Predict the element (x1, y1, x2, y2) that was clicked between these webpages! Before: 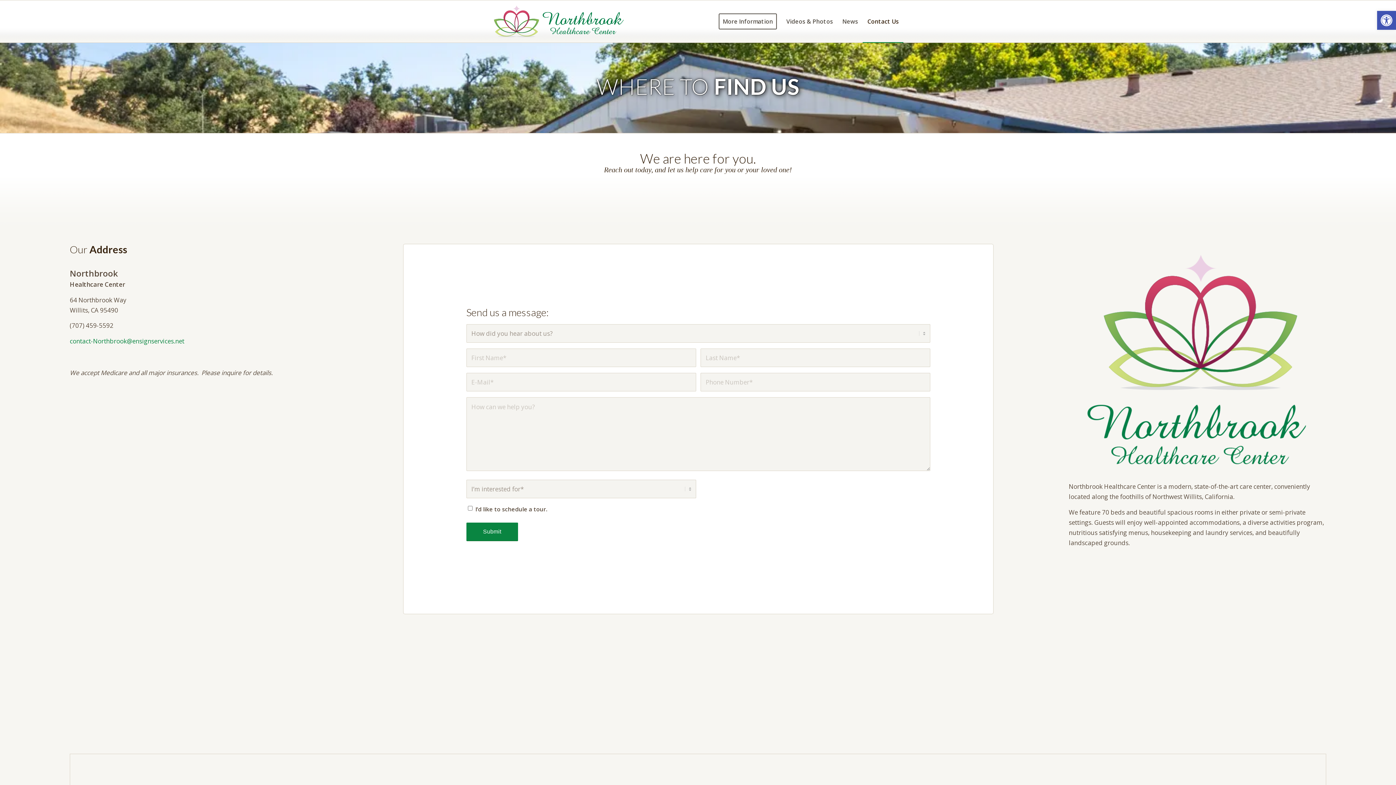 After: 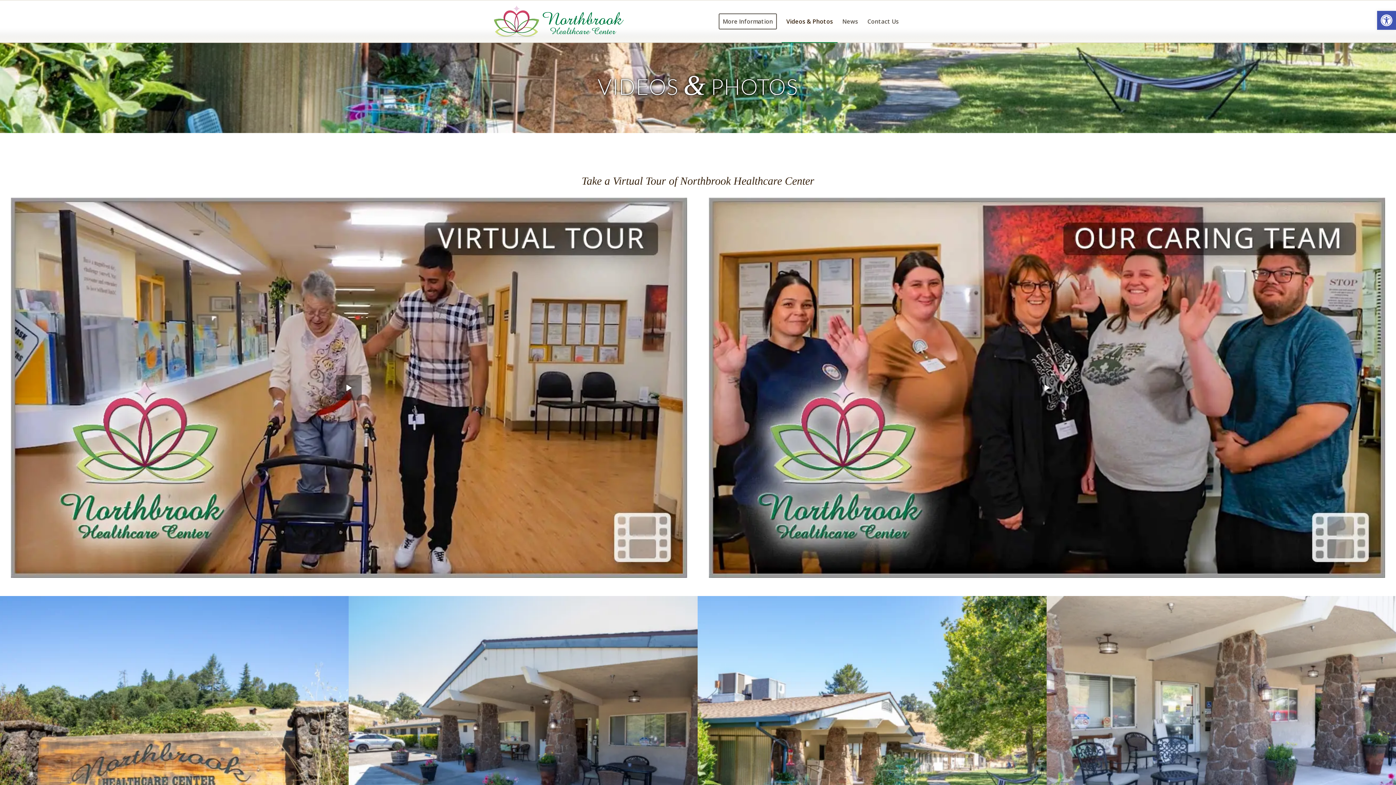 Action: bbox: (781, 0, 837, 42) label: Videos & Photos